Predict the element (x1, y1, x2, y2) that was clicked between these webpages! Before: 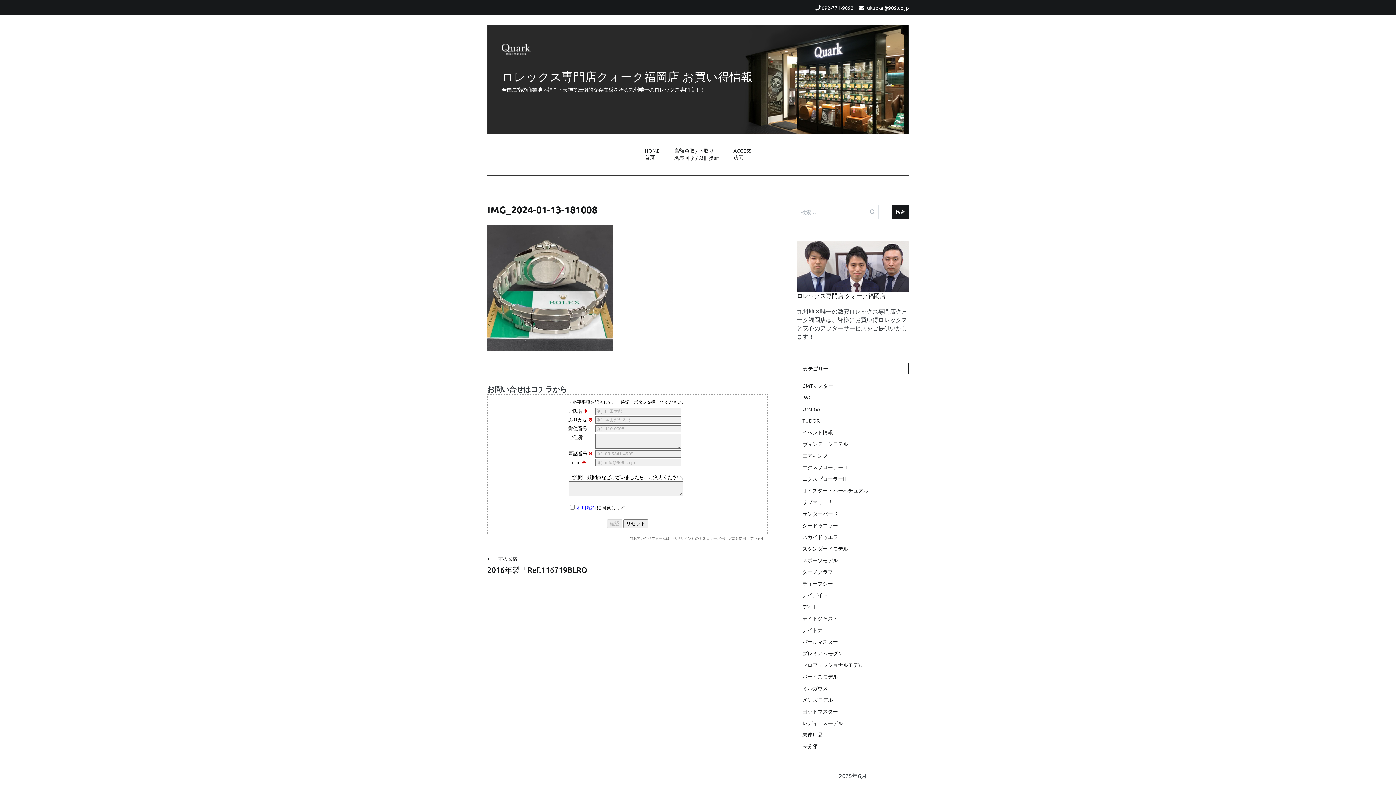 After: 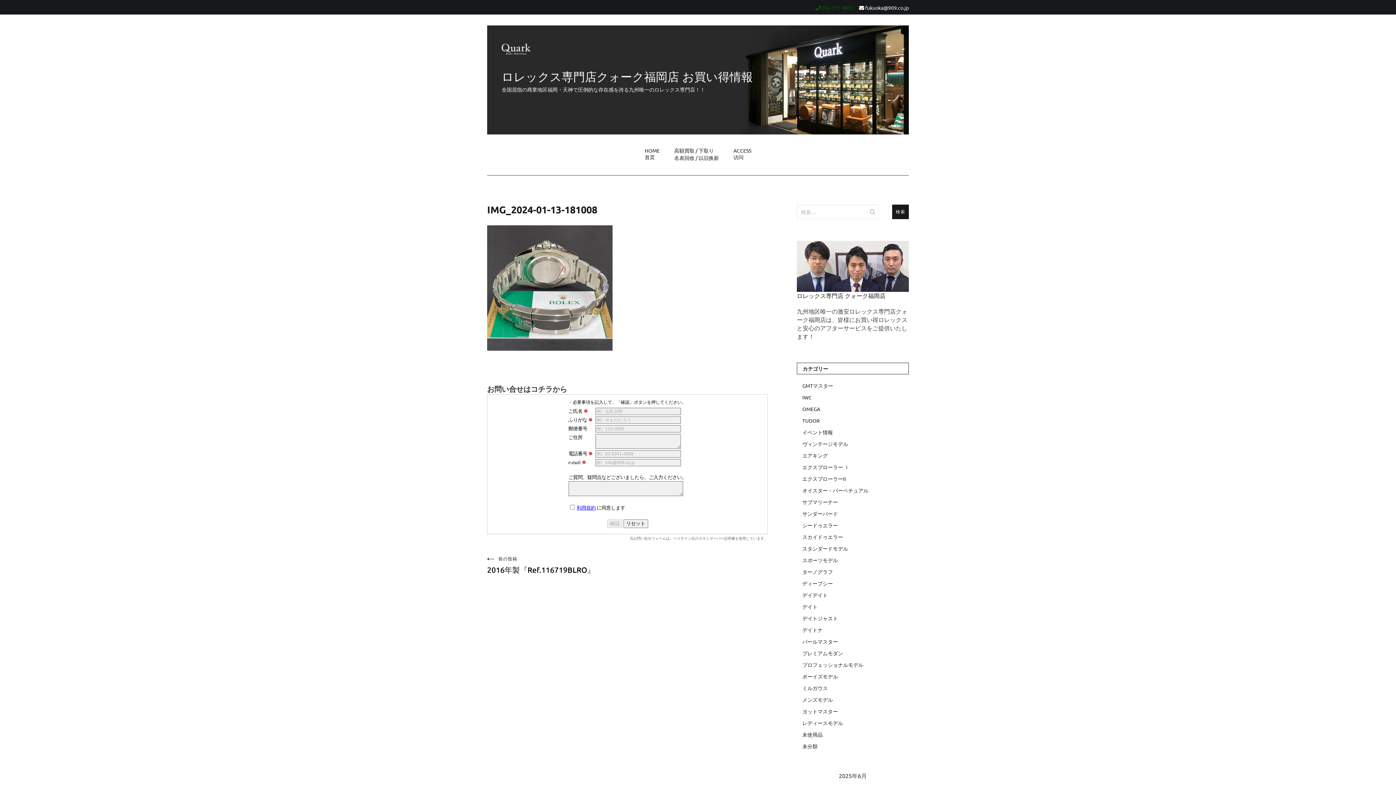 Action: bbox: (815, 4, 853, 10) label:  092-771-9093